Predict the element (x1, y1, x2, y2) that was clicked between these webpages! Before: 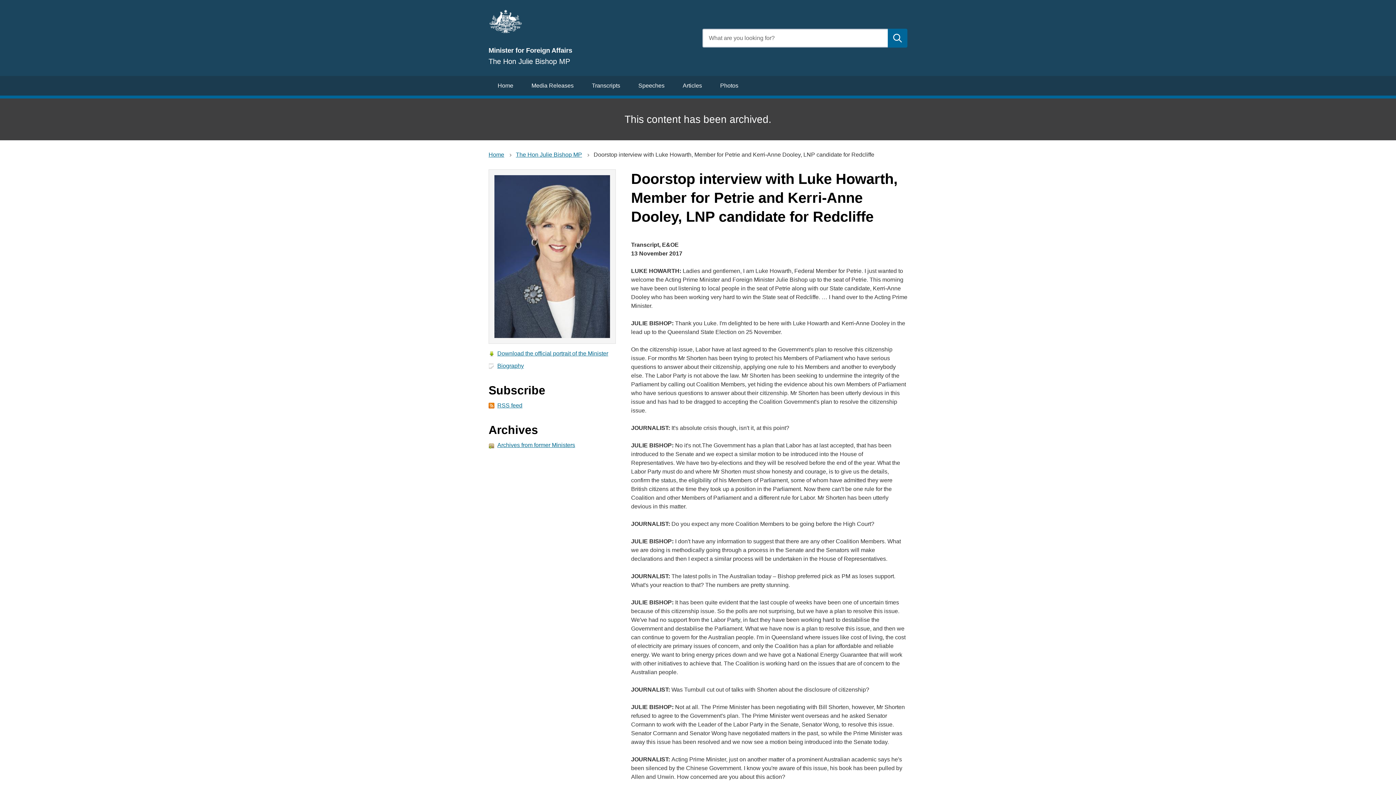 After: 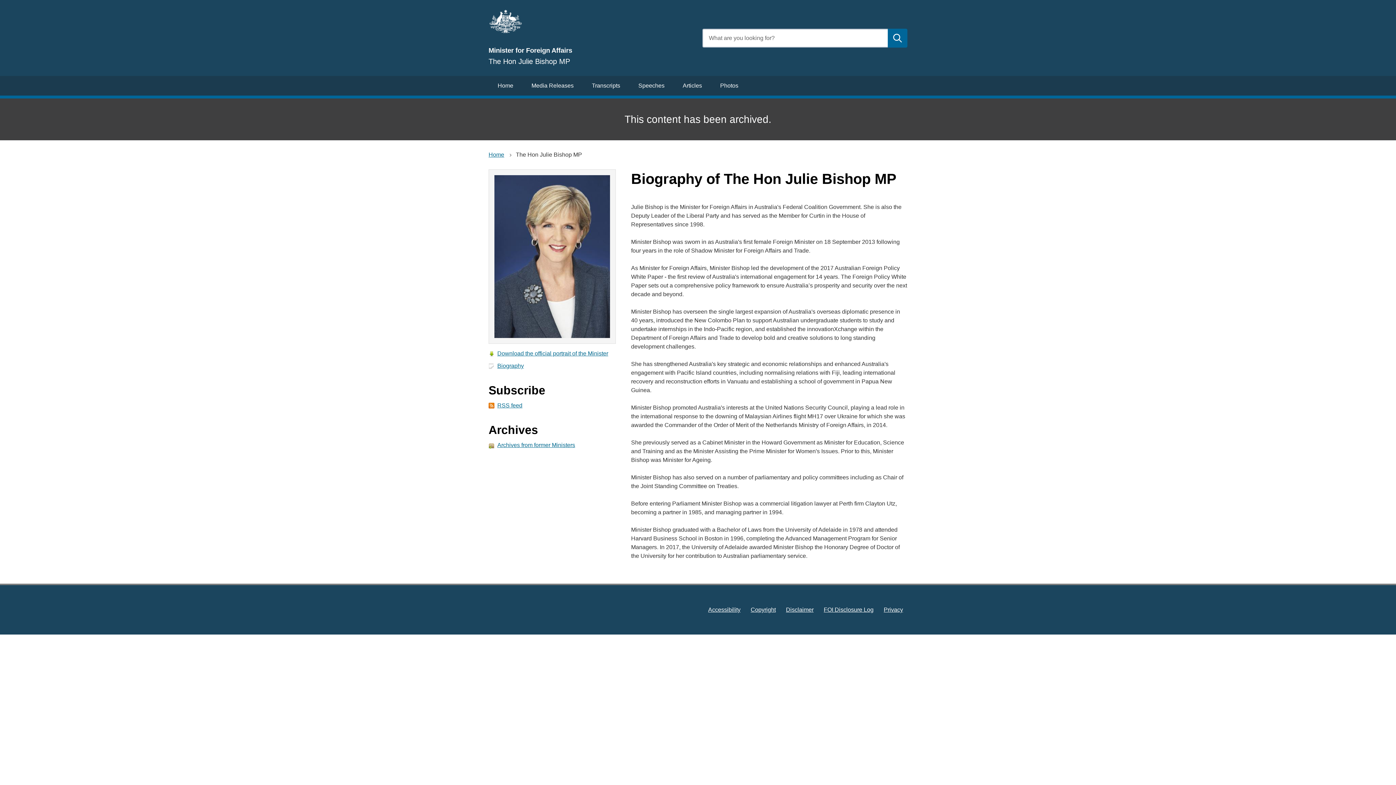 Action: label: Biography bbox: (488, 361, 524, 374)